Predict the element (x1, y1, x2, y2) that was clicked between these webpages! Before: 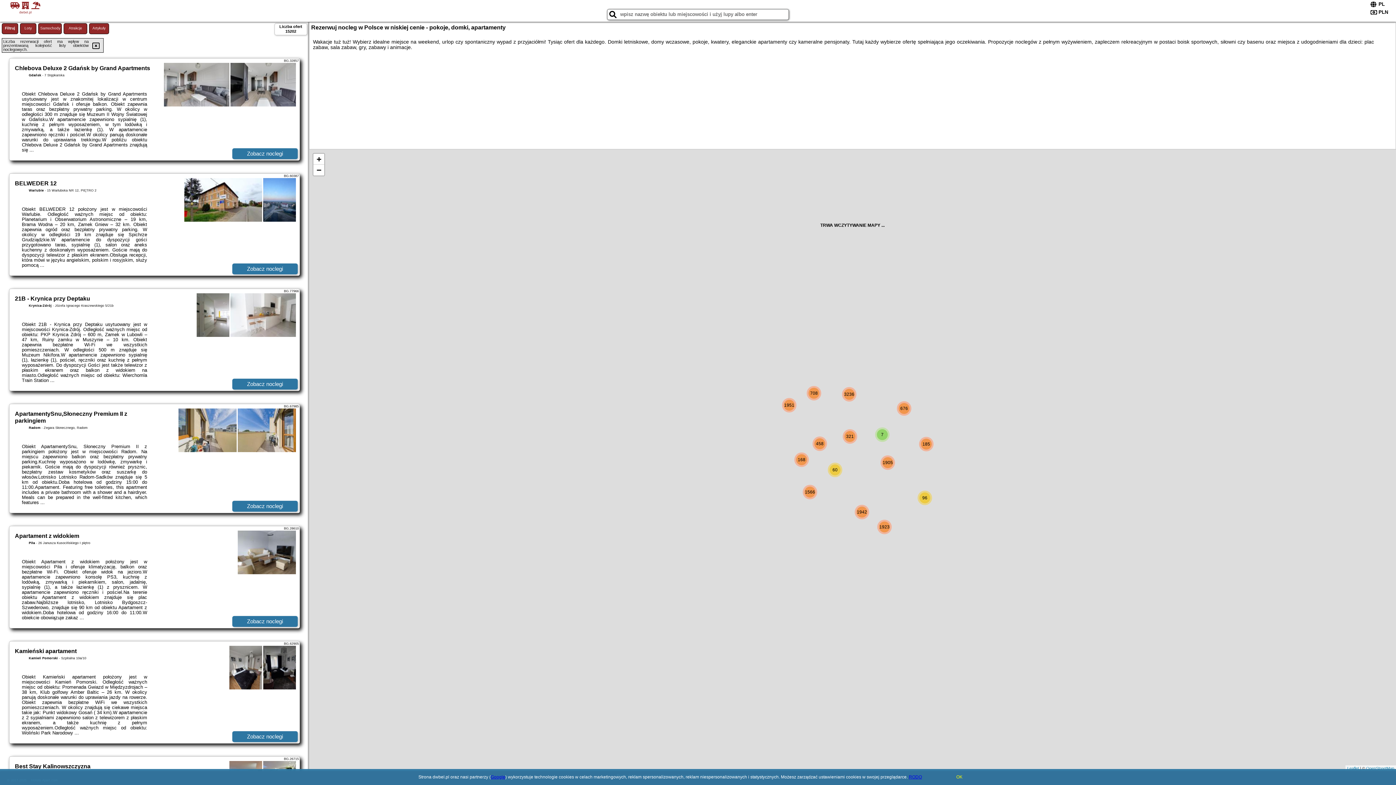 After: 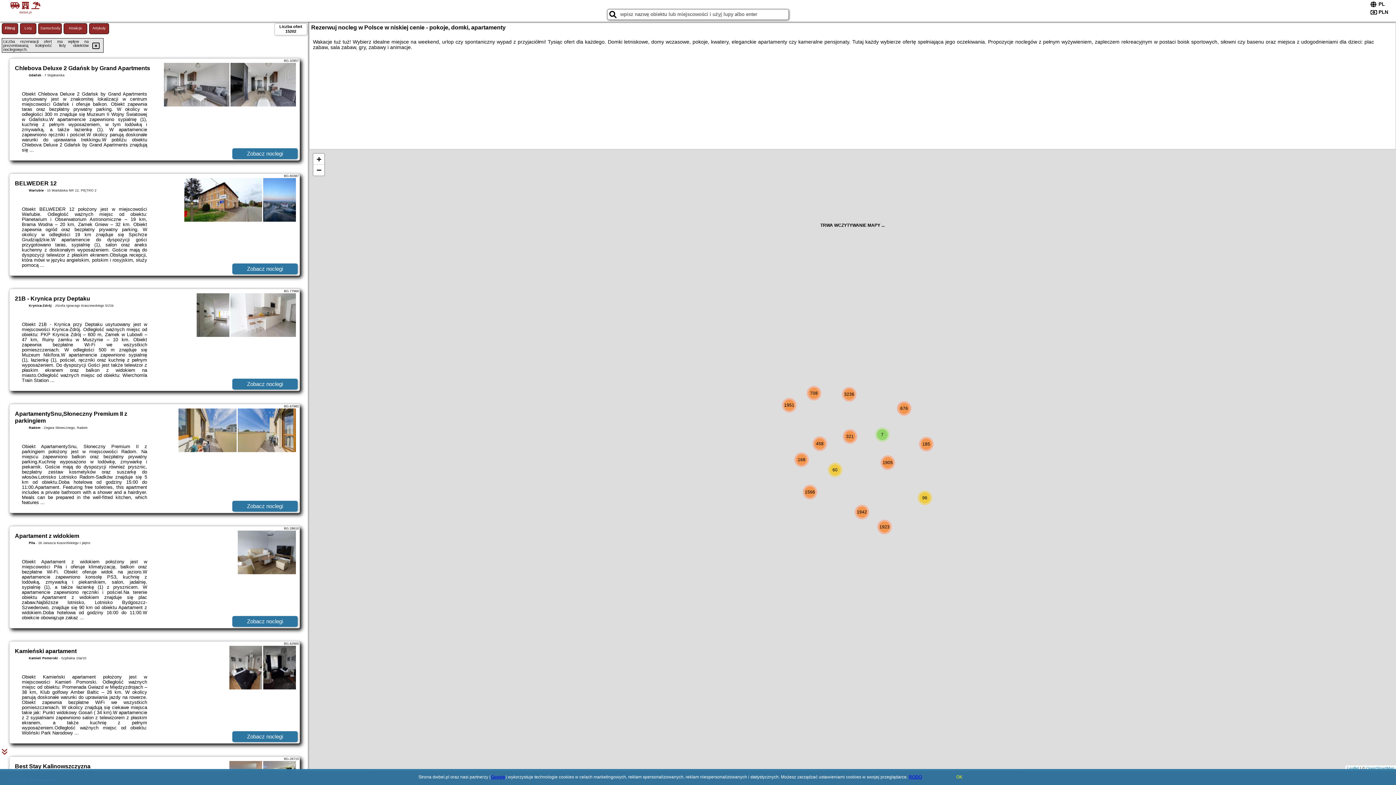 Action: label: Google bbox: (490, 774, 505, 780)